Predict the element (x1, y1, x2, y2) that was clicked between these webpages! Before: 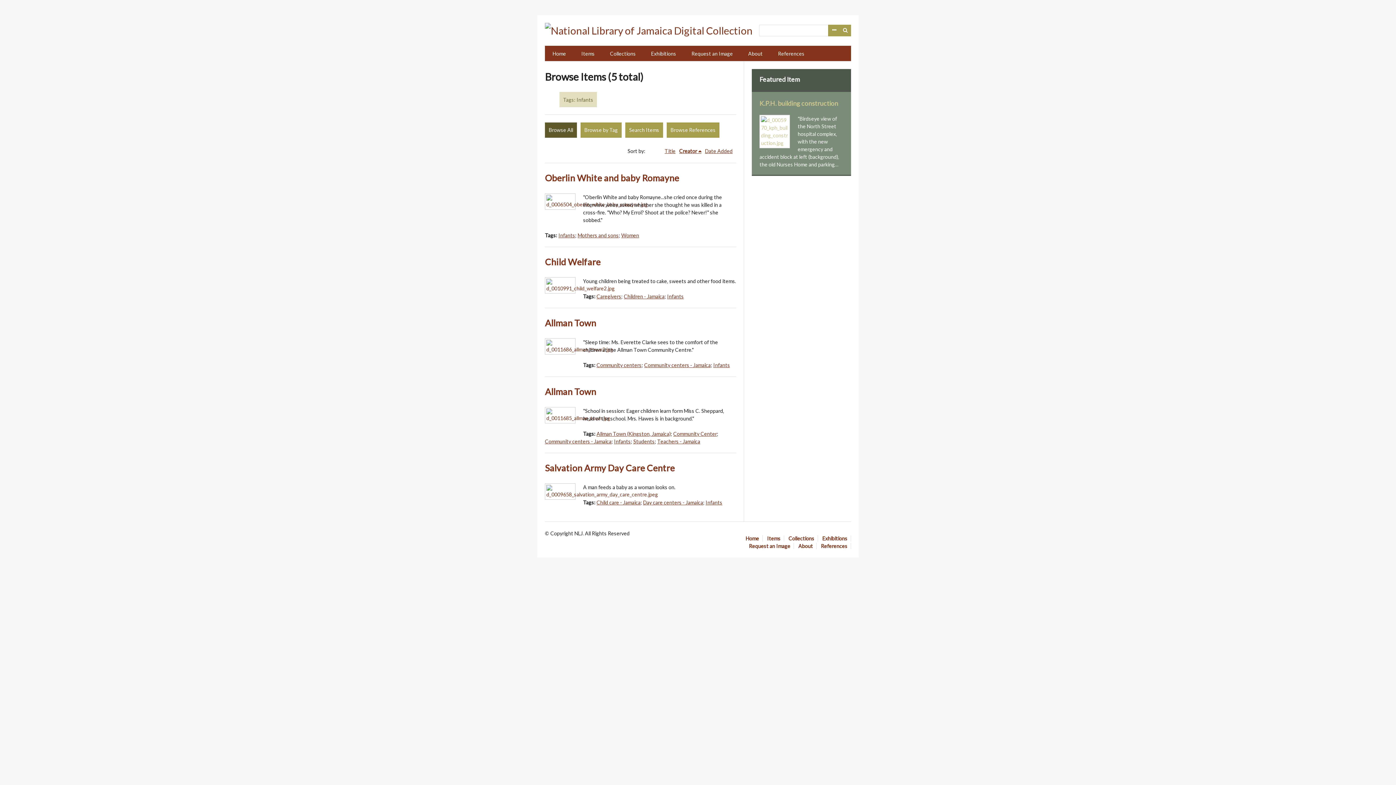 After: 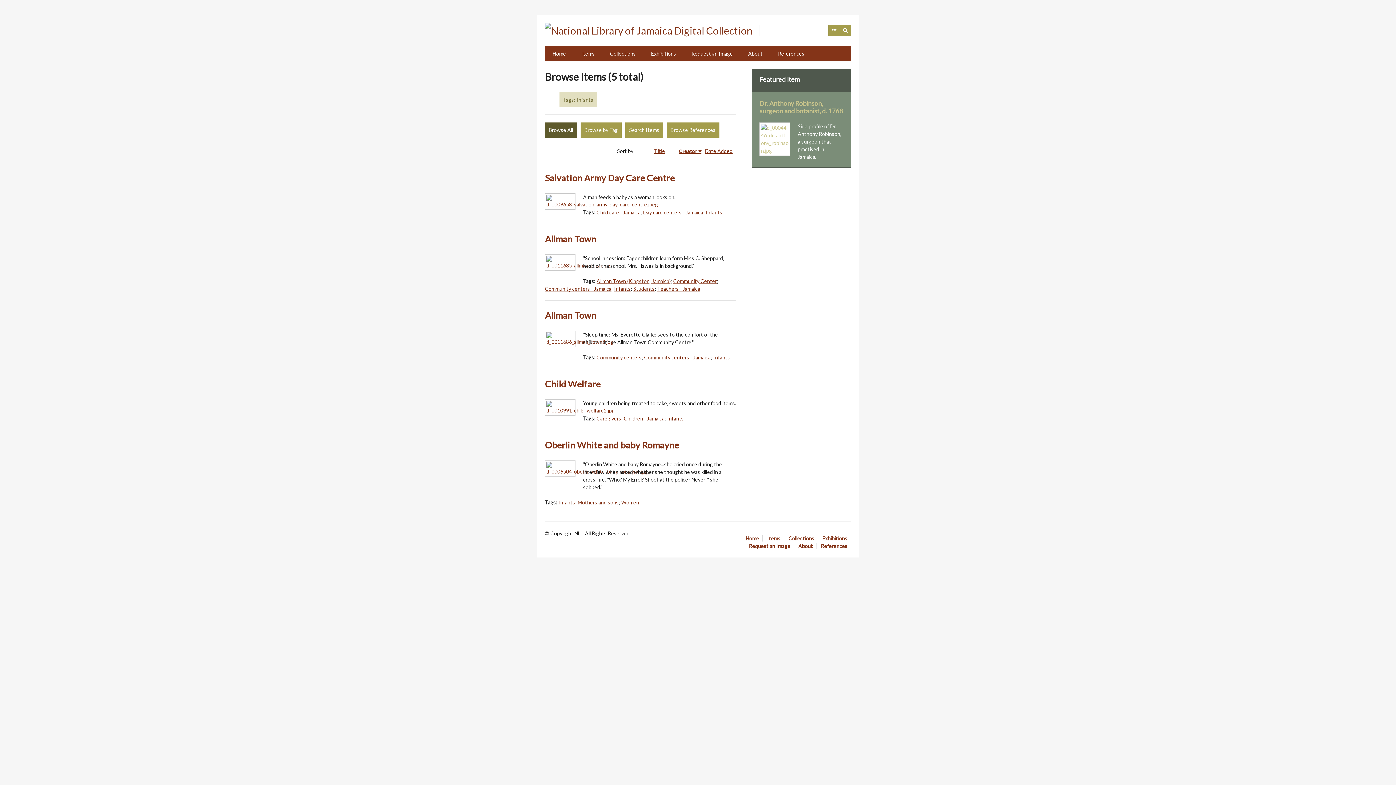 Action: bbox: (679, 148, 701, 154) label: Creator